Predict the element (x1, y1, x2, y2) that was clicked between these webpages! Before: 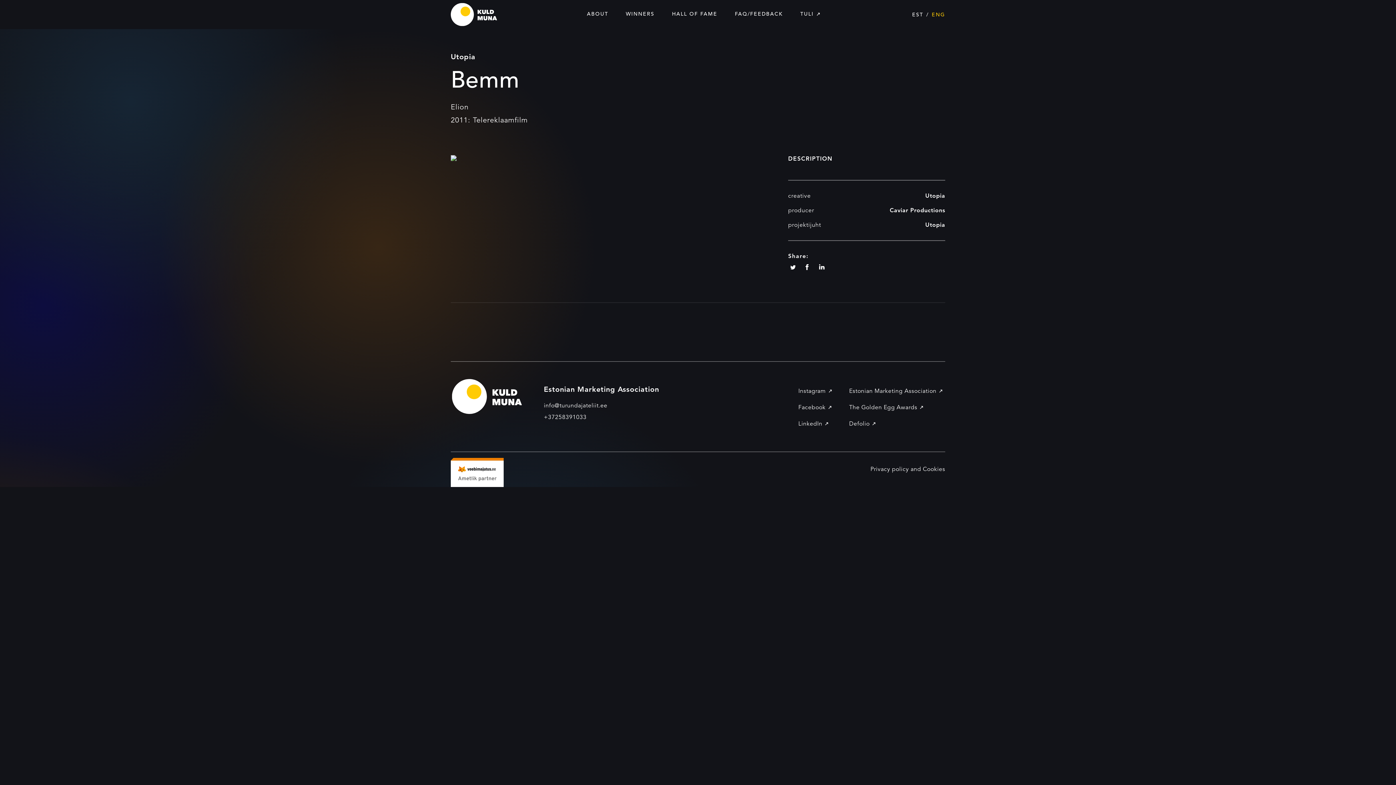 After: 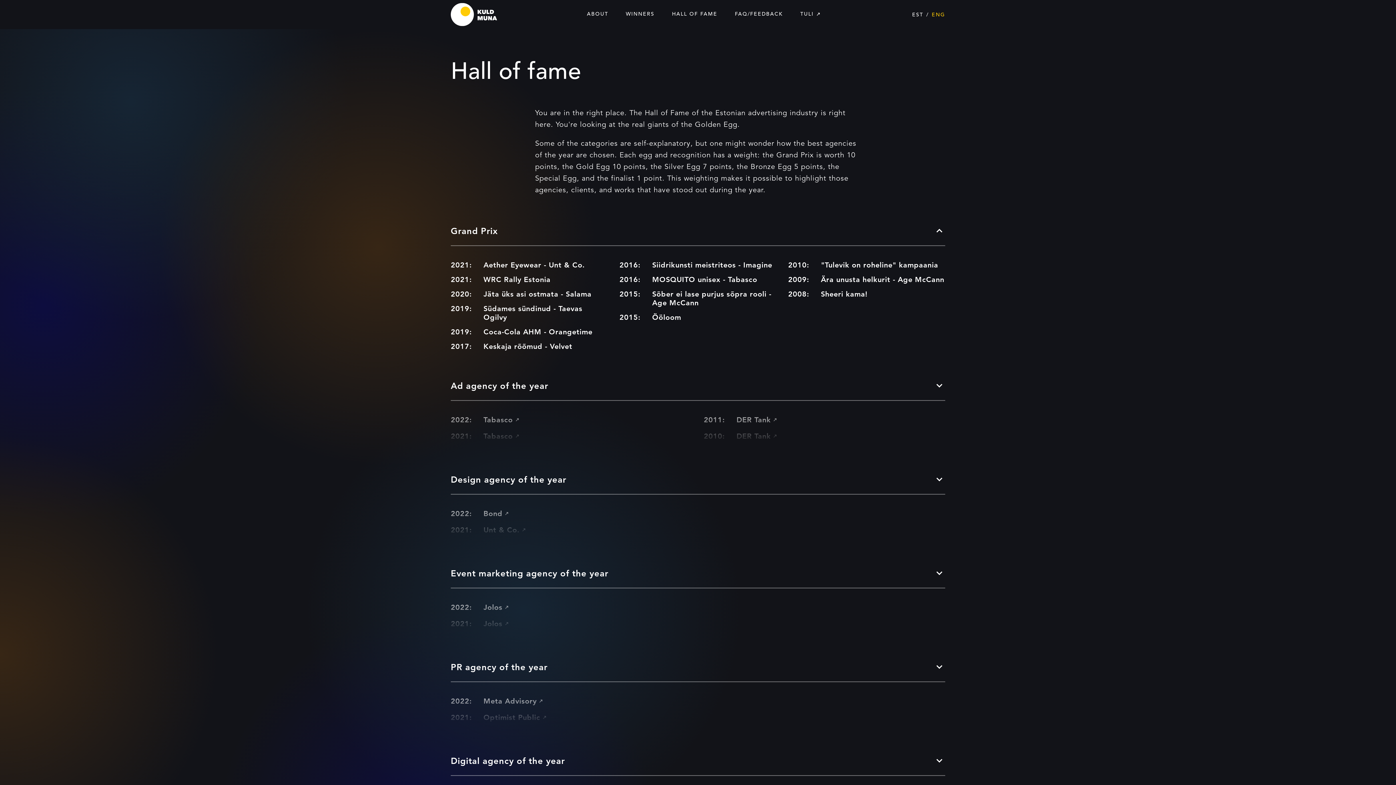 Action: label: HALL OF FAME bbox: (663, 0, 726, 28)